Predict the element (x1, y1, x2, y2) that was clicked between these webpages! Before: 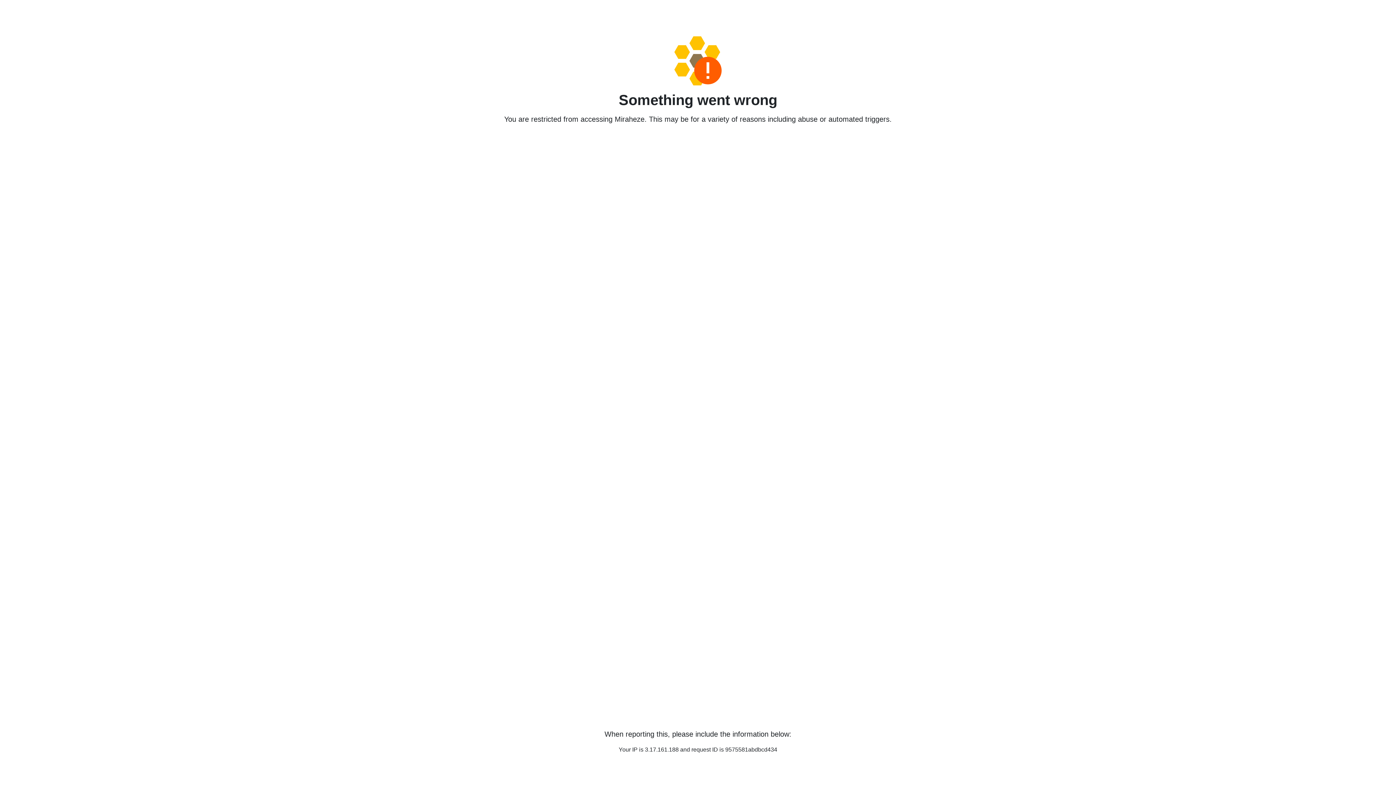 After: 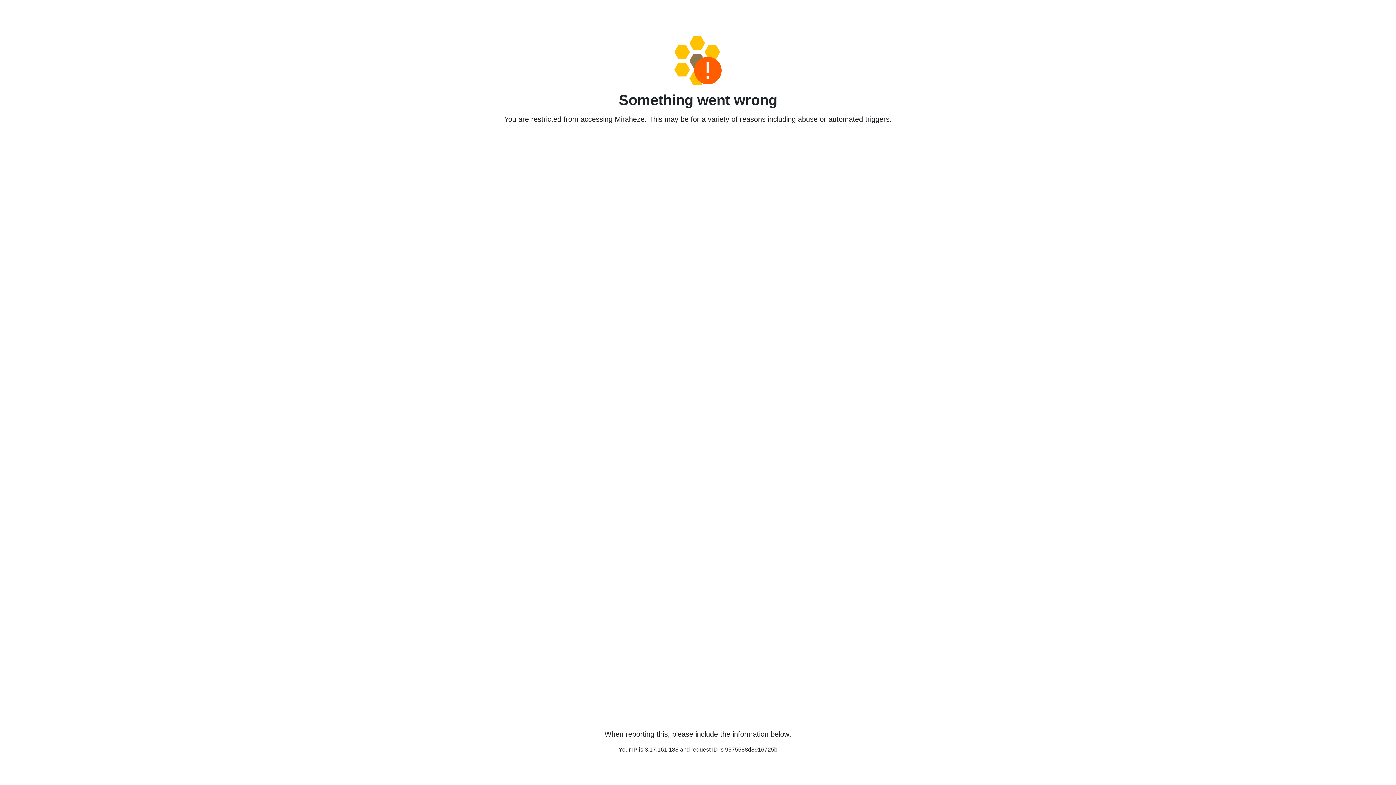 Action: bbox: (458, 36, 938, 85)